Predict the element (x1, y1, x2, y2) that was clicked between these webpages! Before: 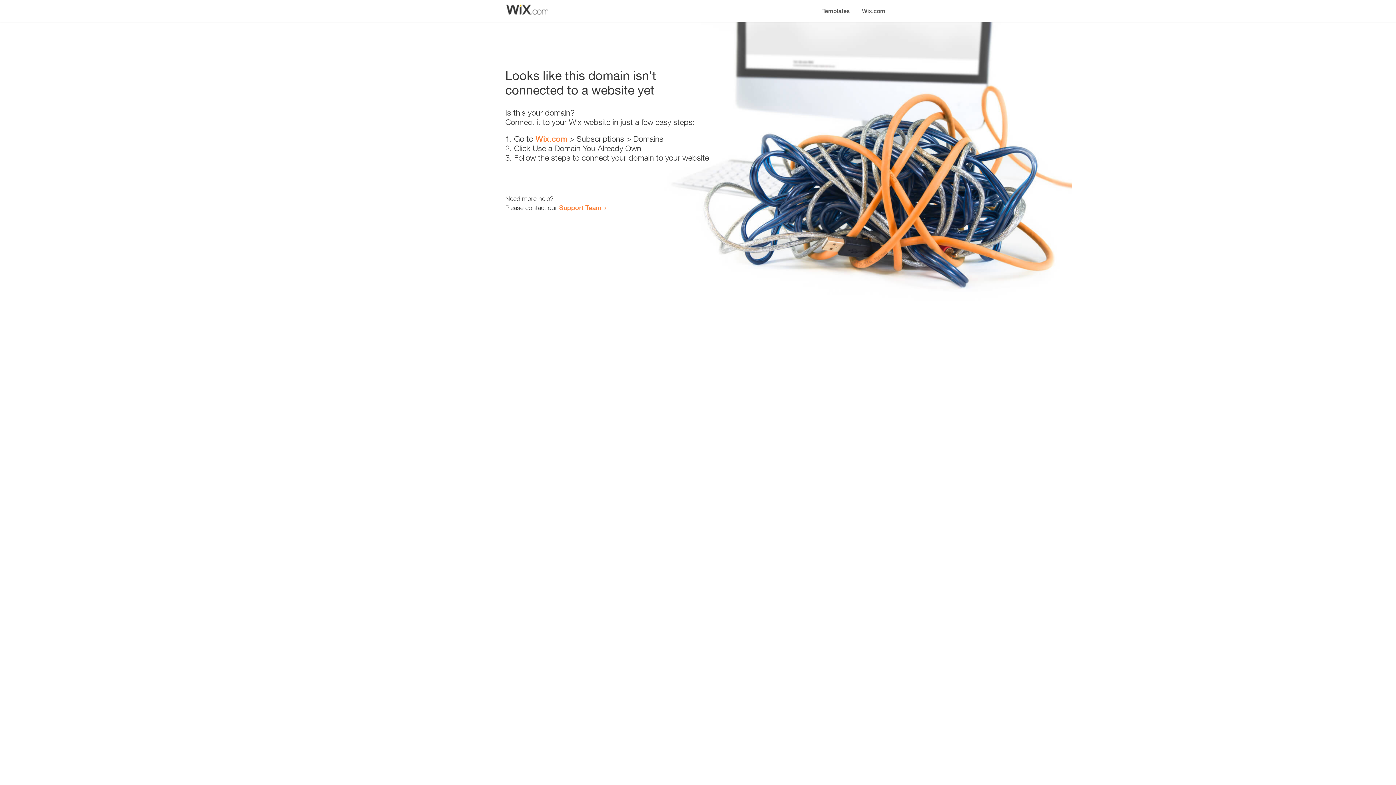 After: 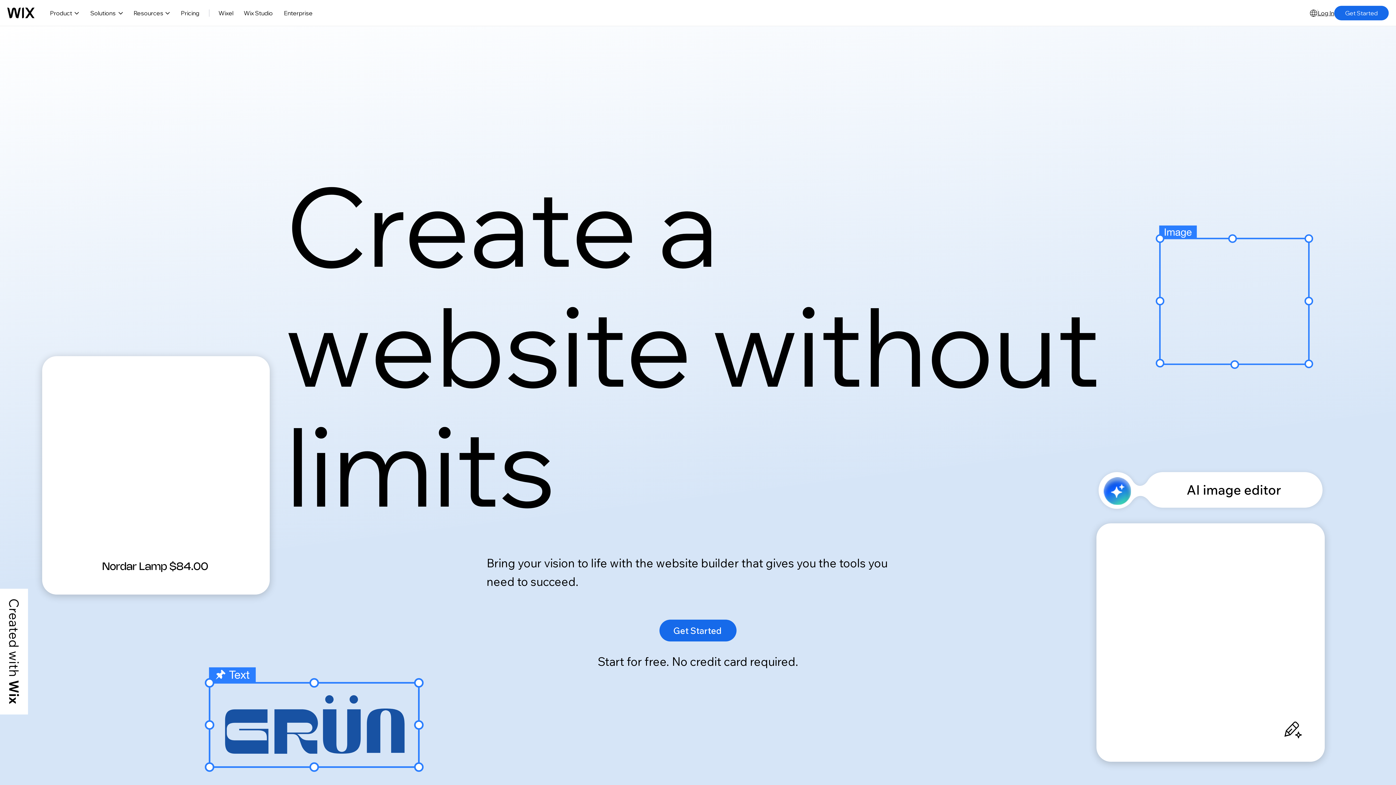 Action: label: Wix.com bbox: (535, 134, 567, 143)